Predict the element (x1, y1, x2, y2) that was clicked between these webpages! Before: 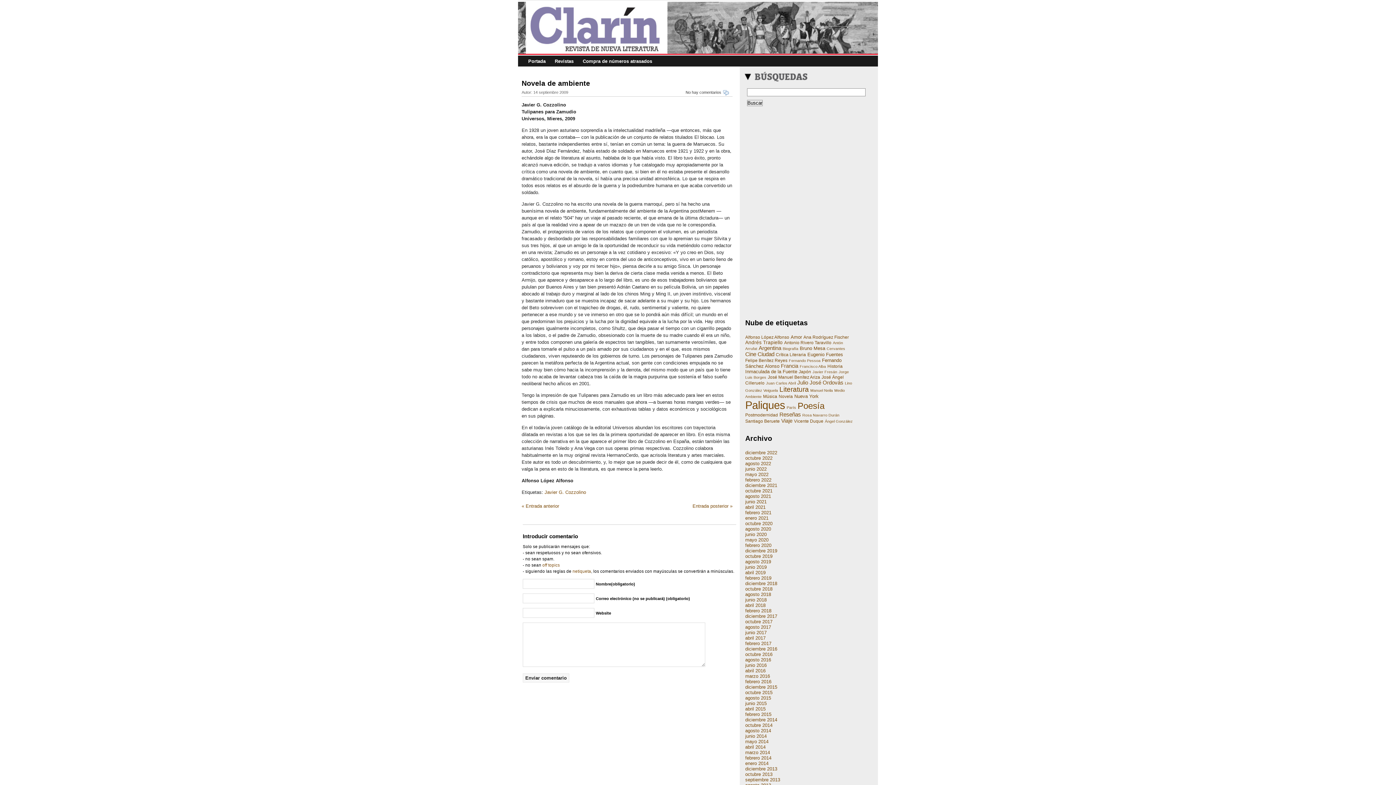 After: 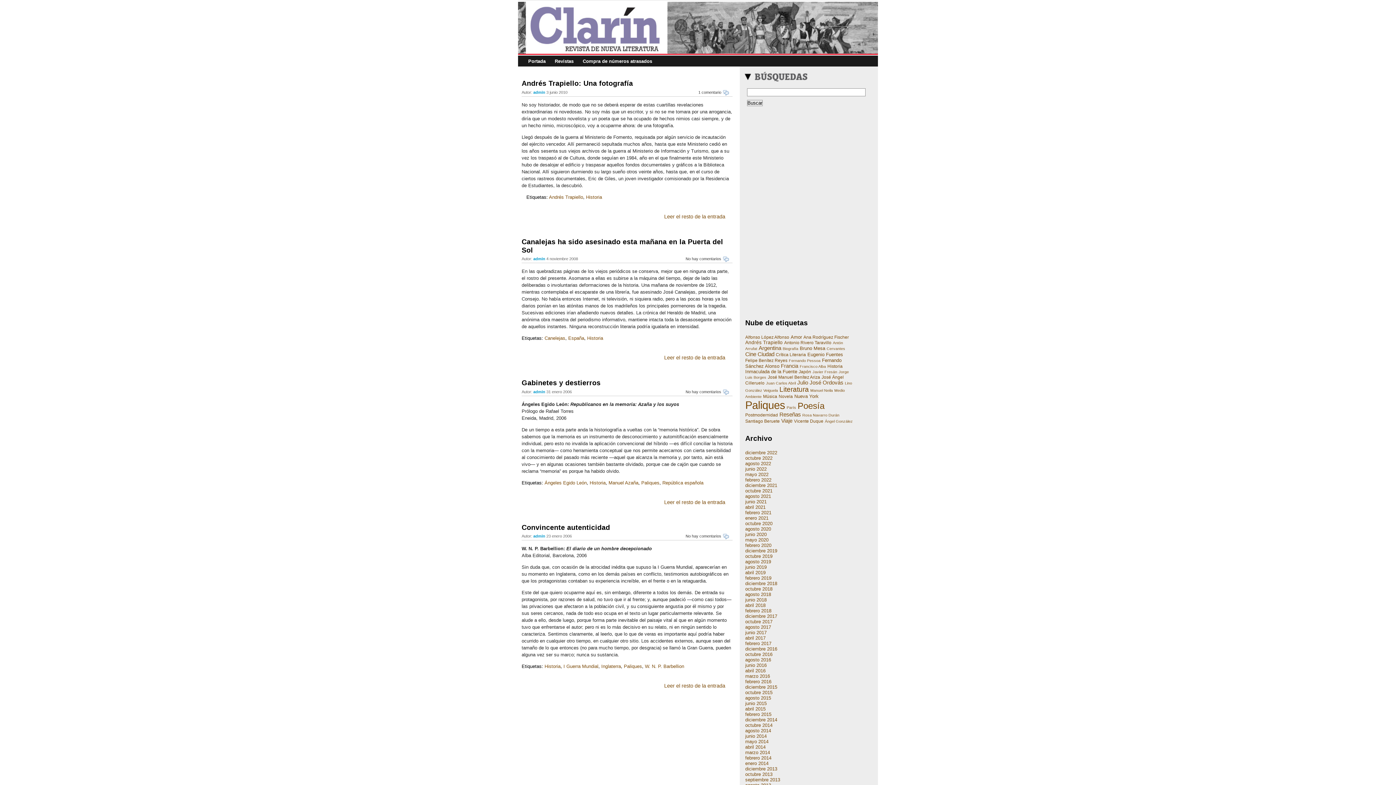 Action: label: Historia (4 elementos) bbox: (827, 363, 842, 369)